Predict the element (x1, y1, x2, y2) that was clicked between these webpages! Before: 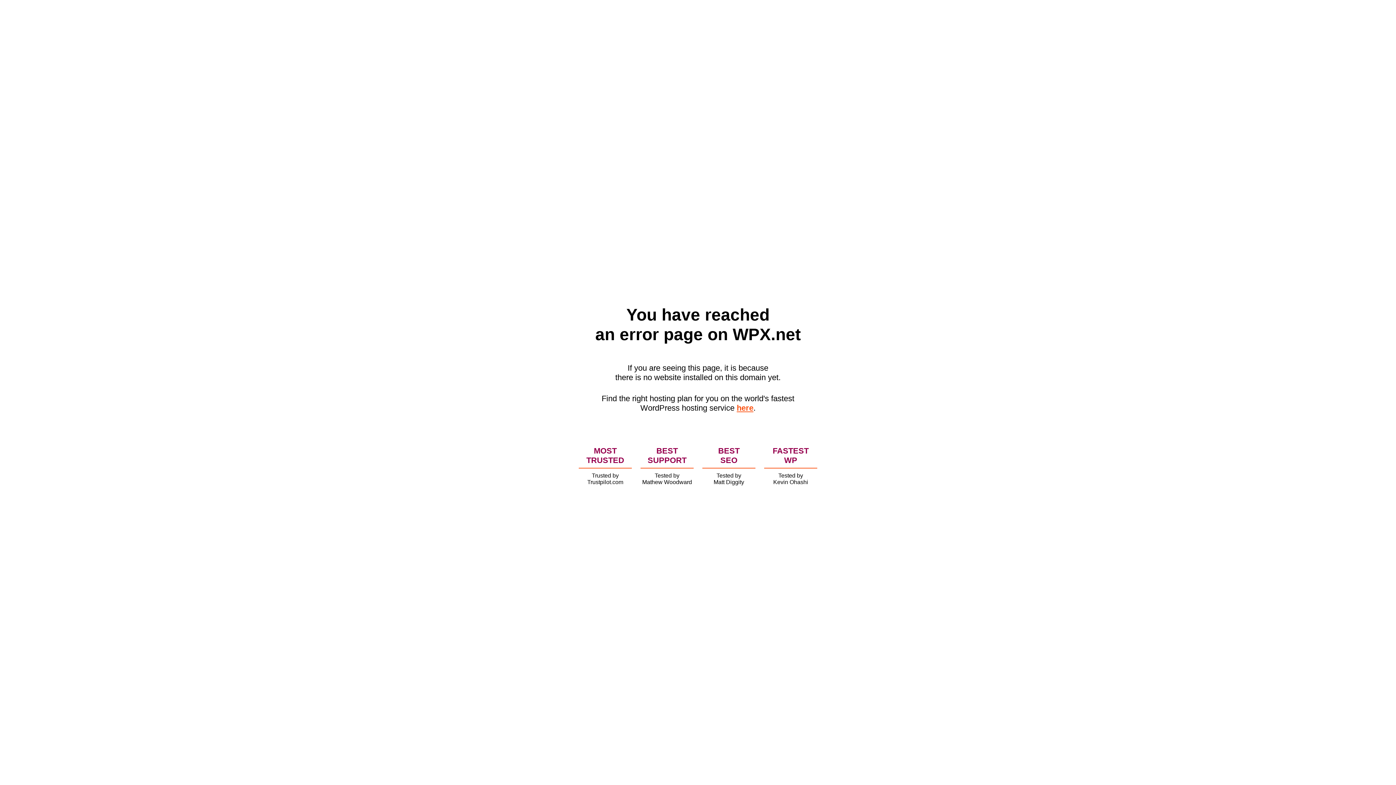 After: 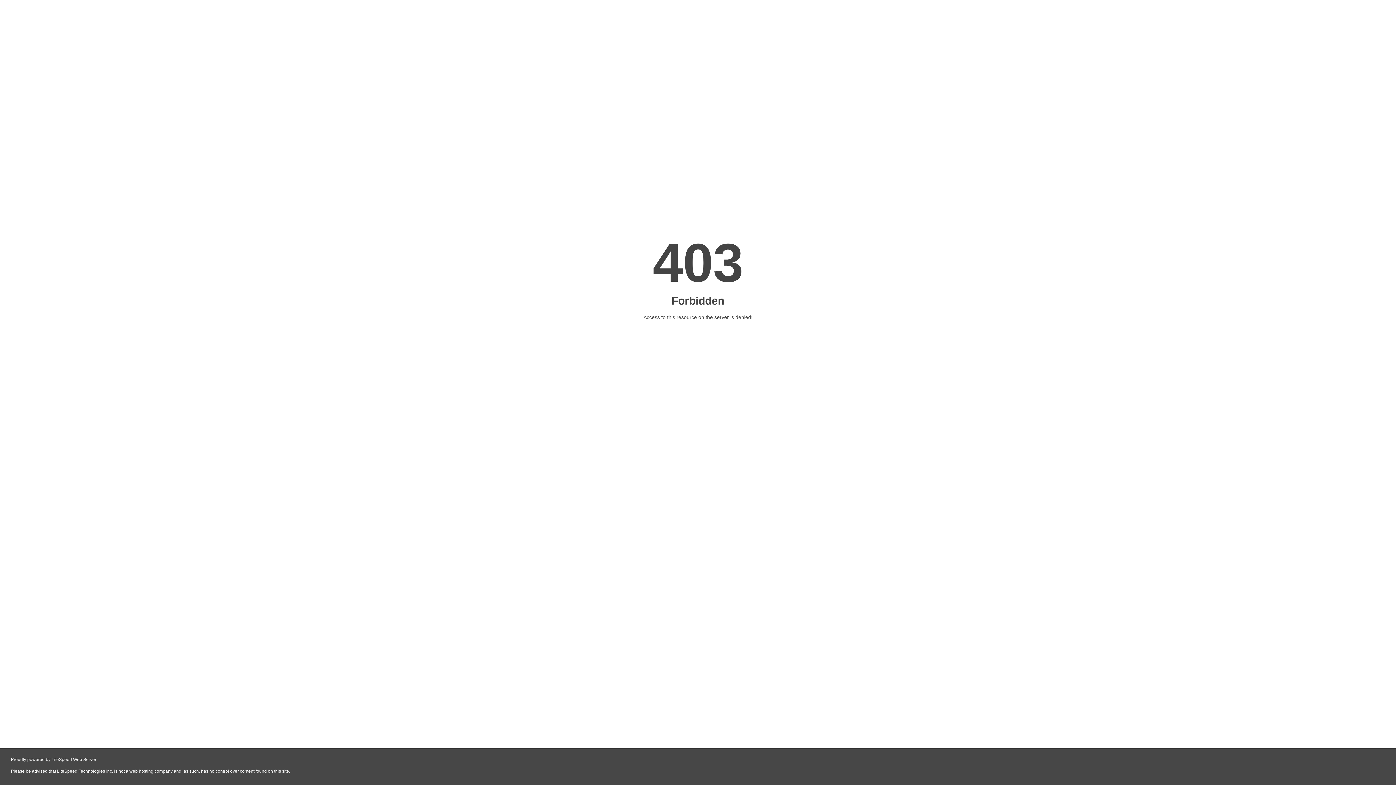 Action: label: here bbox: (736, 403, 753, 412)